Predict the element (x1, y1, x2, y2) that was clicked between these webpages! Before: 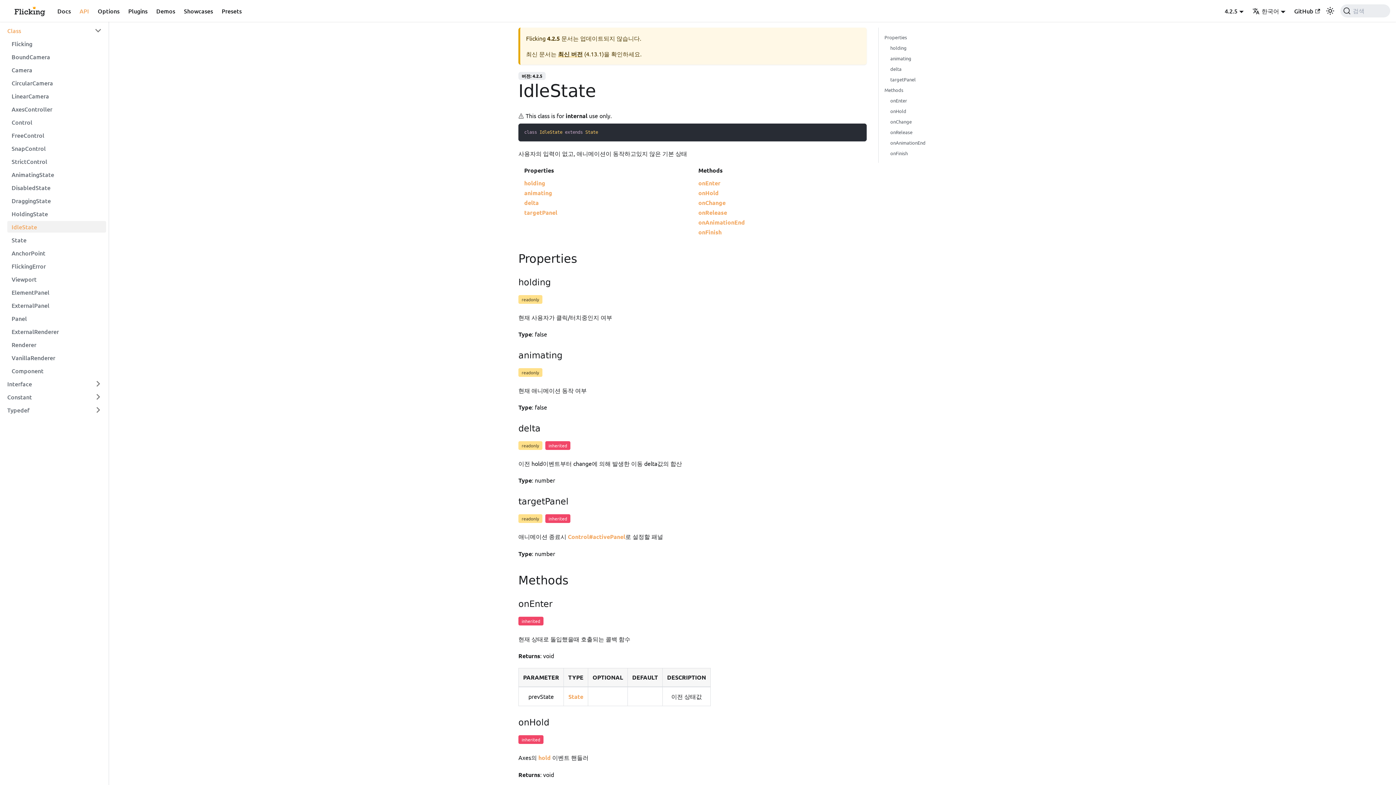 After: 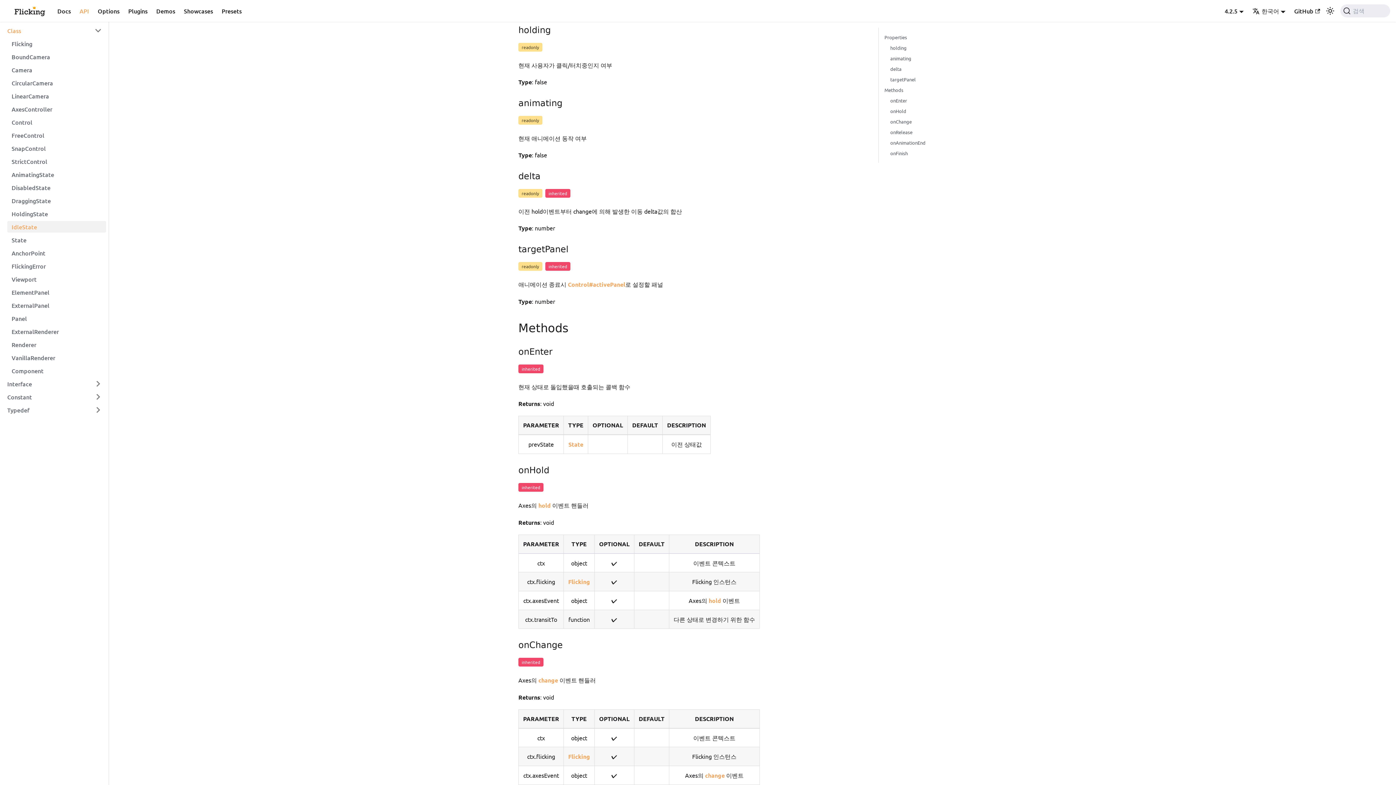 Action: label: holding bbox: (524, 179, 545, 186)